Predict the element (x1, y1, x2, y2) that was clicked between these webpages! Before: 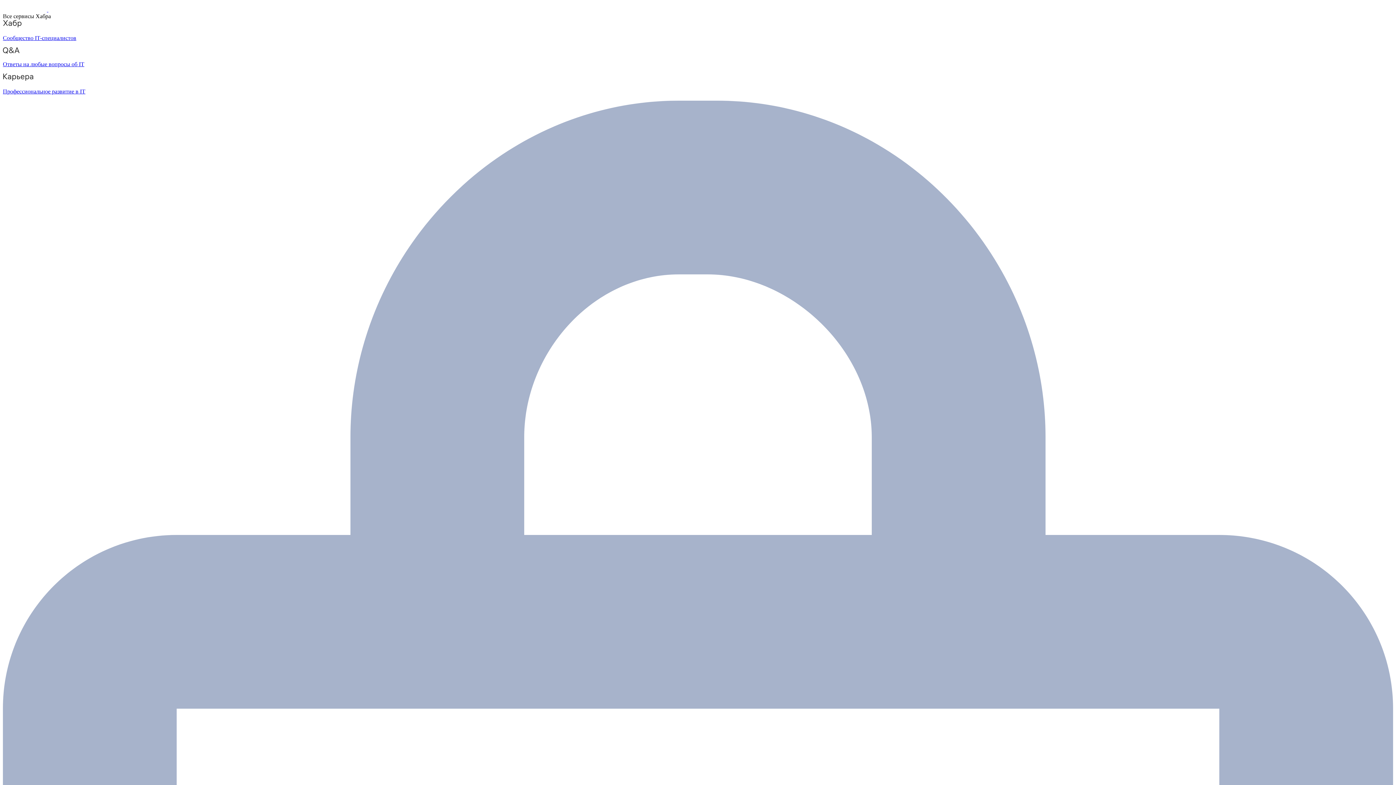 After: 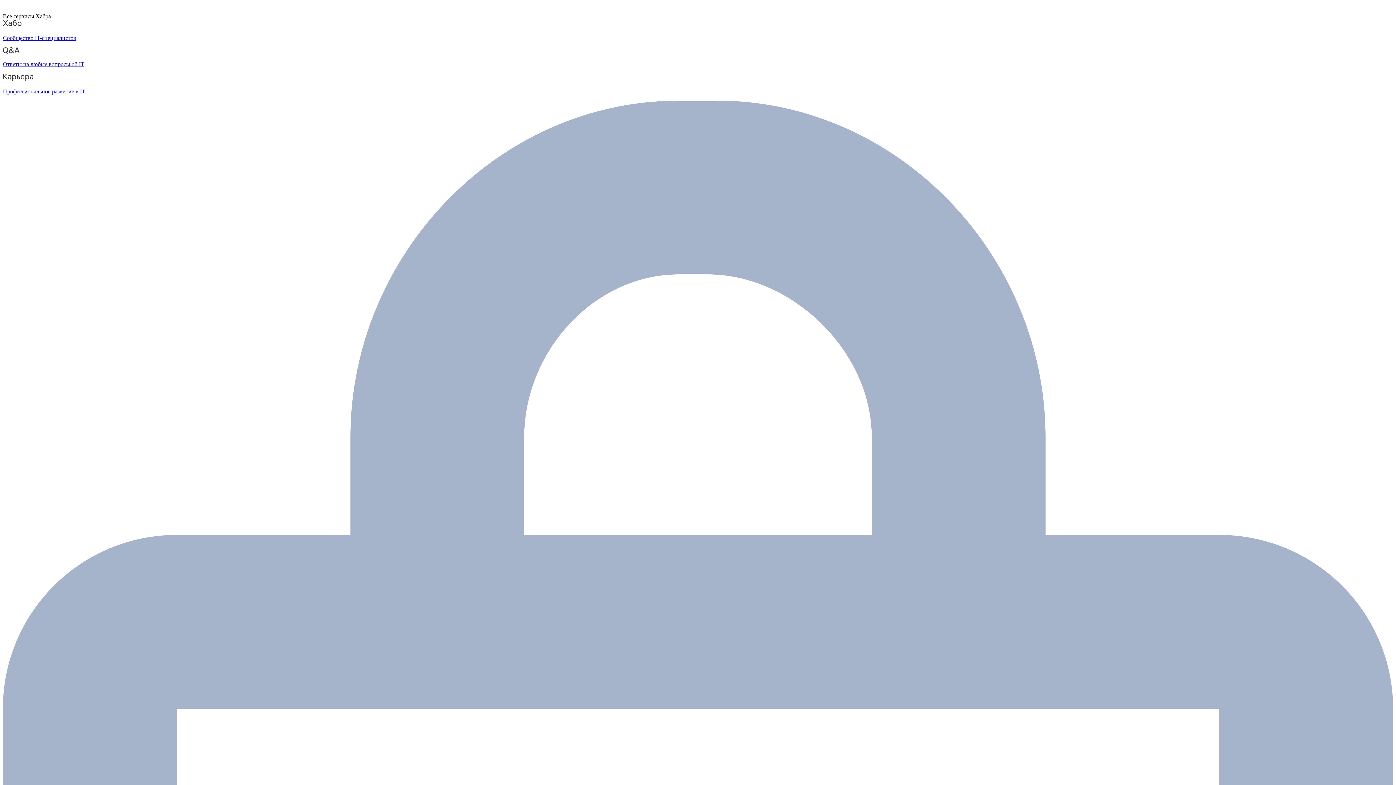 Action: label: Ответы на любые вопросы об IT bbox: (2, 47, 1393, 67)